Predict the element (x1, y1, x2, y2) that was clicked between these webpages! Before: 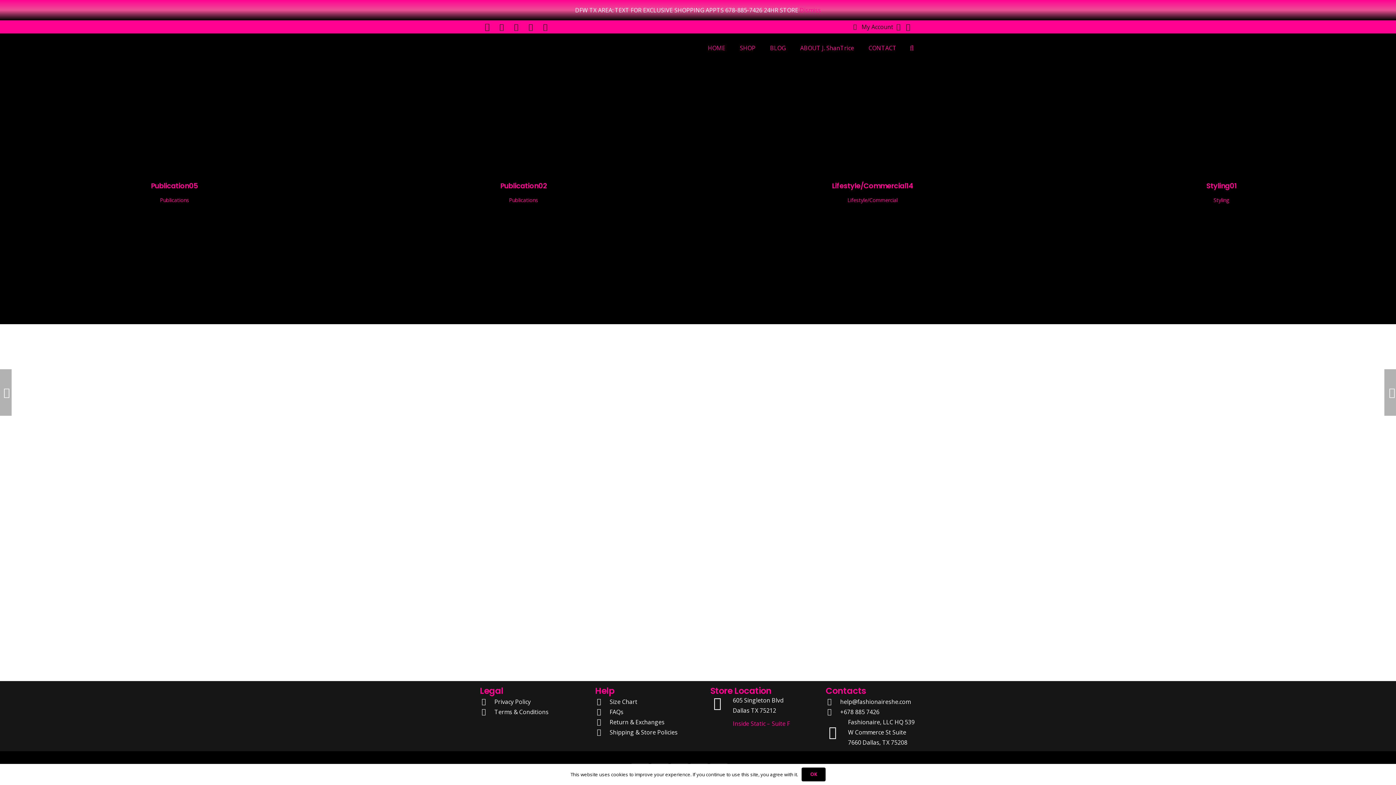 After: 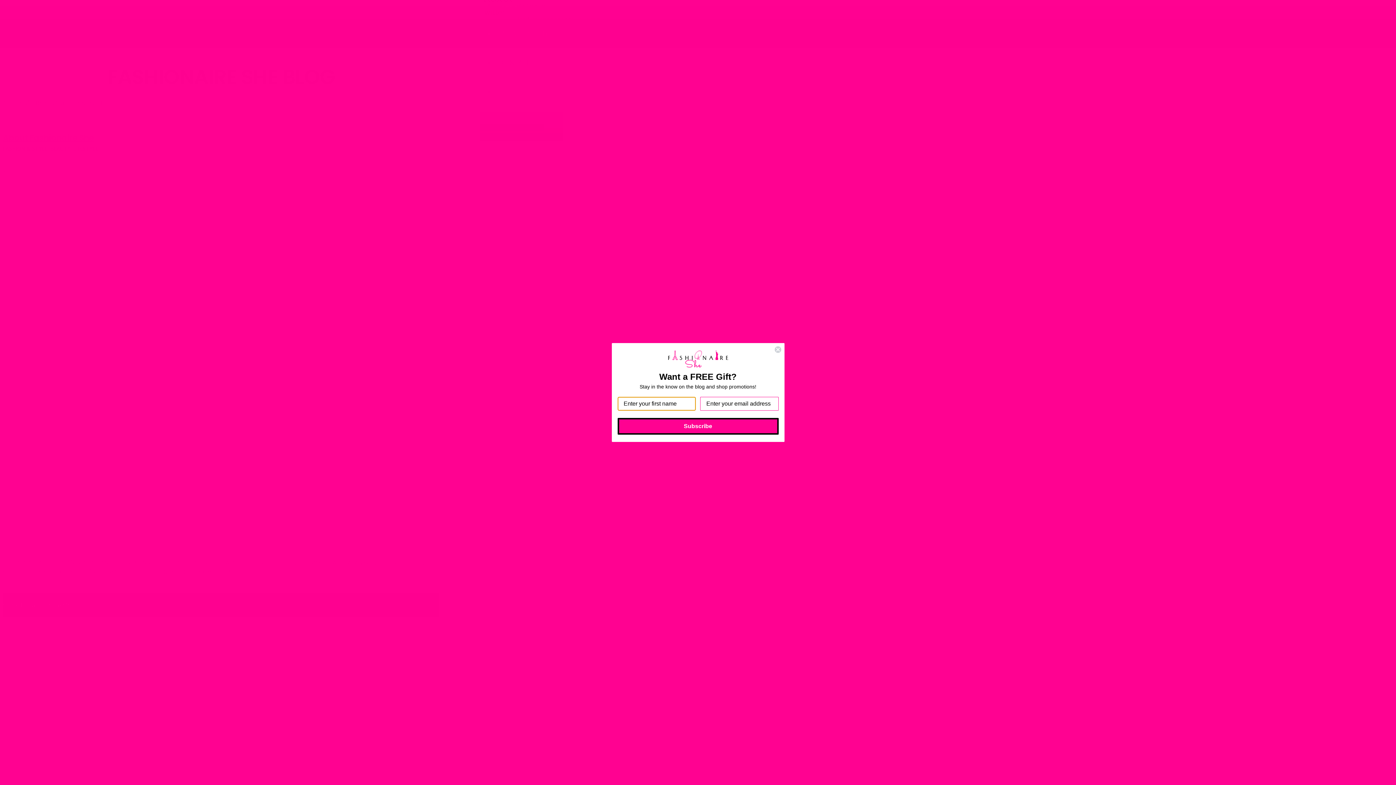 Action: bbox: (762, 33, 793, 62) label: BLOG